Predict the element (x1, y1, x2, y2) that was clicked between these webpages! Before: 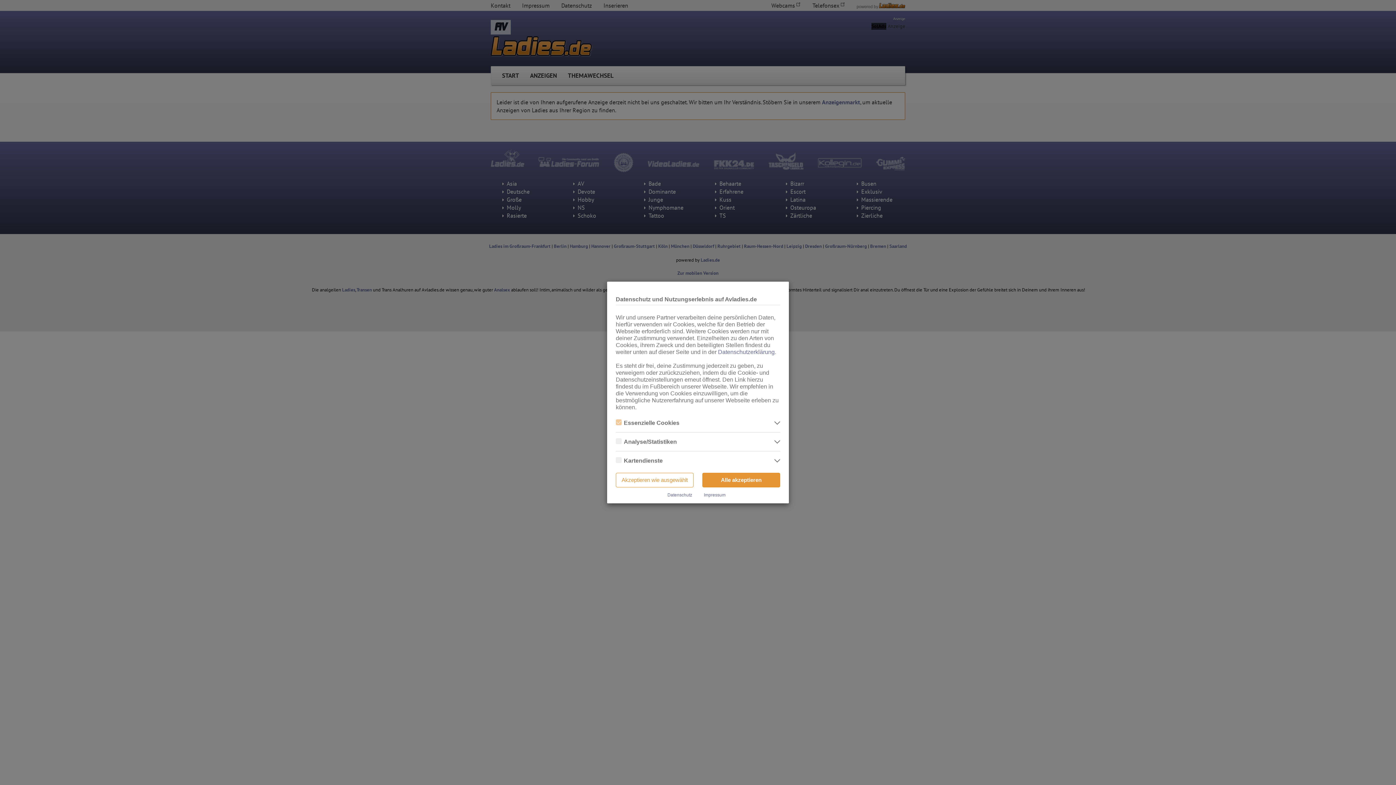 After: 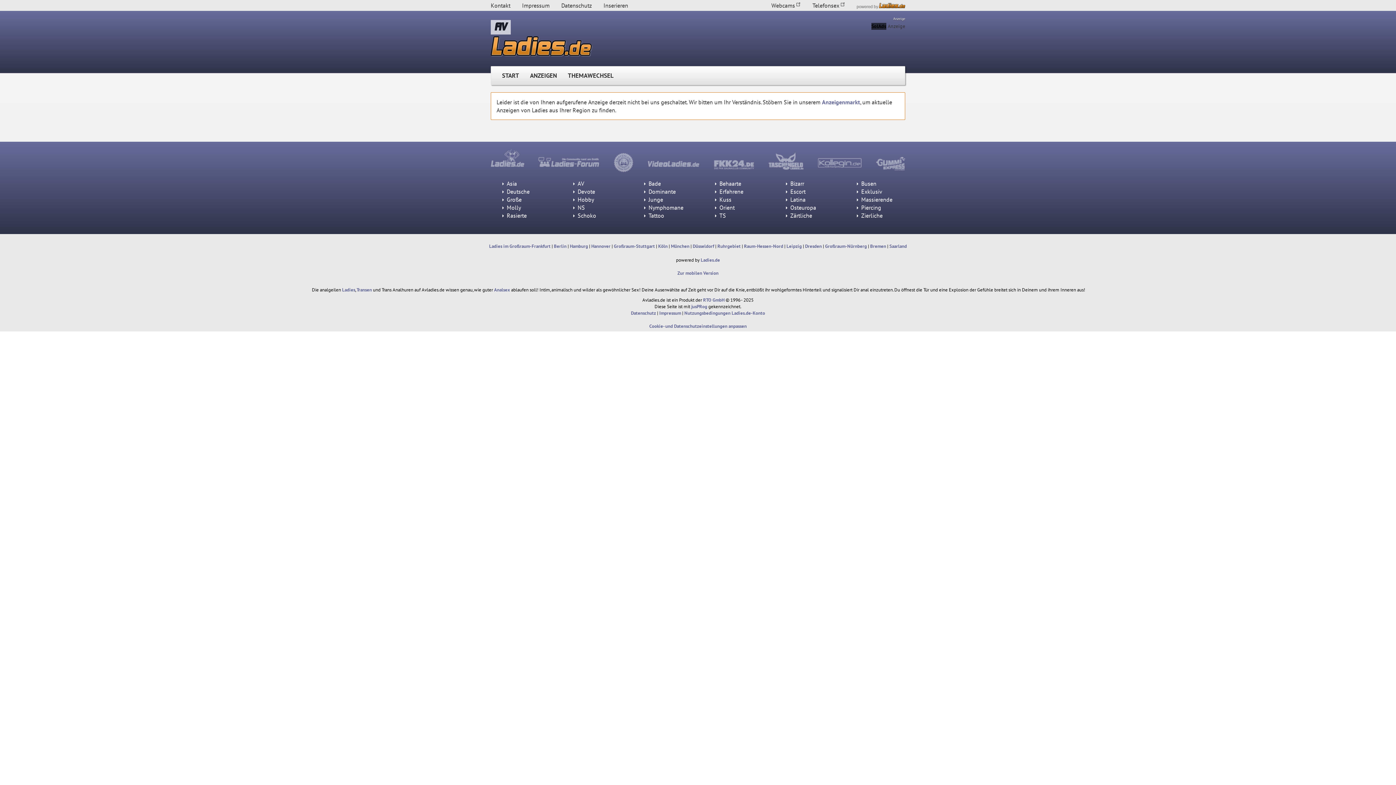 Action: bbox: (616, 473, 693, 487) label: Akzeptieren wie ausgewählt